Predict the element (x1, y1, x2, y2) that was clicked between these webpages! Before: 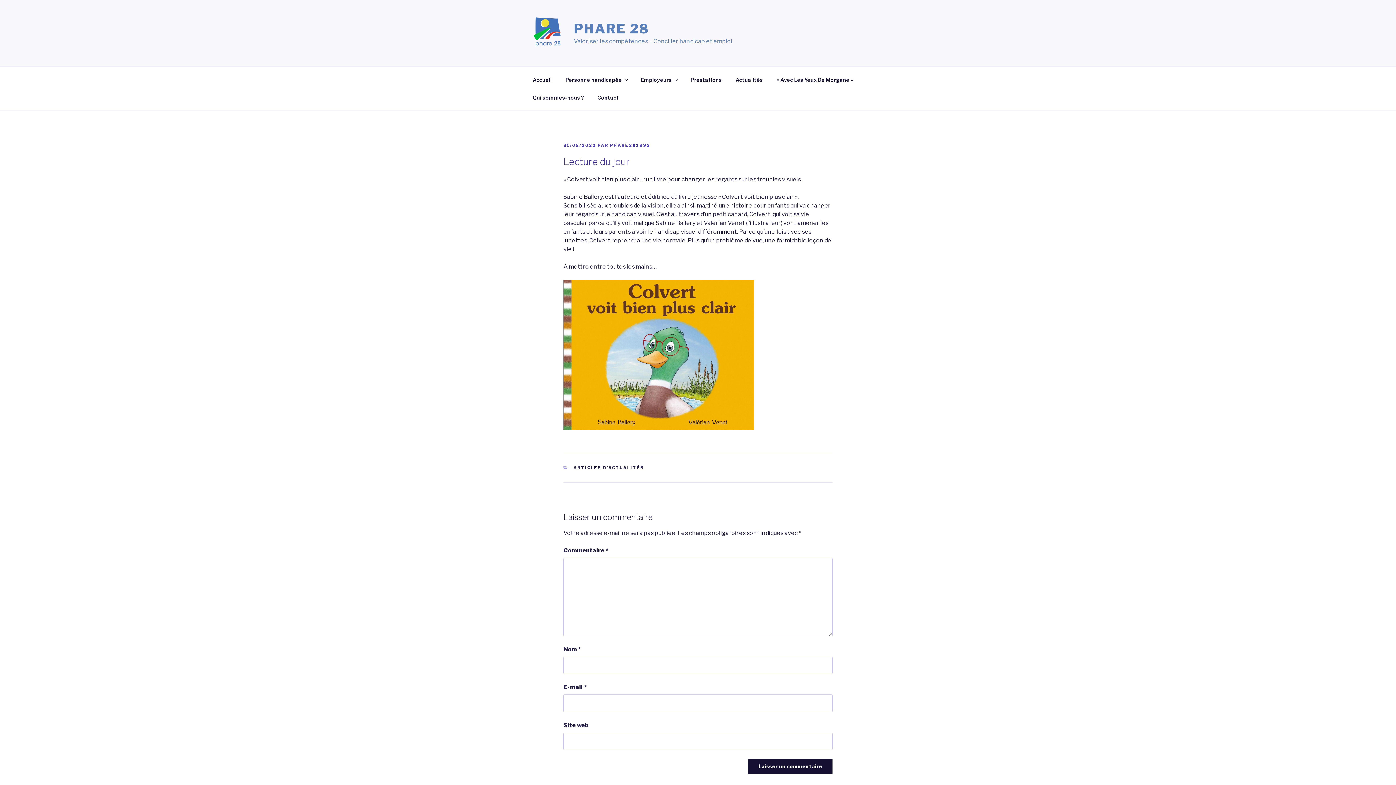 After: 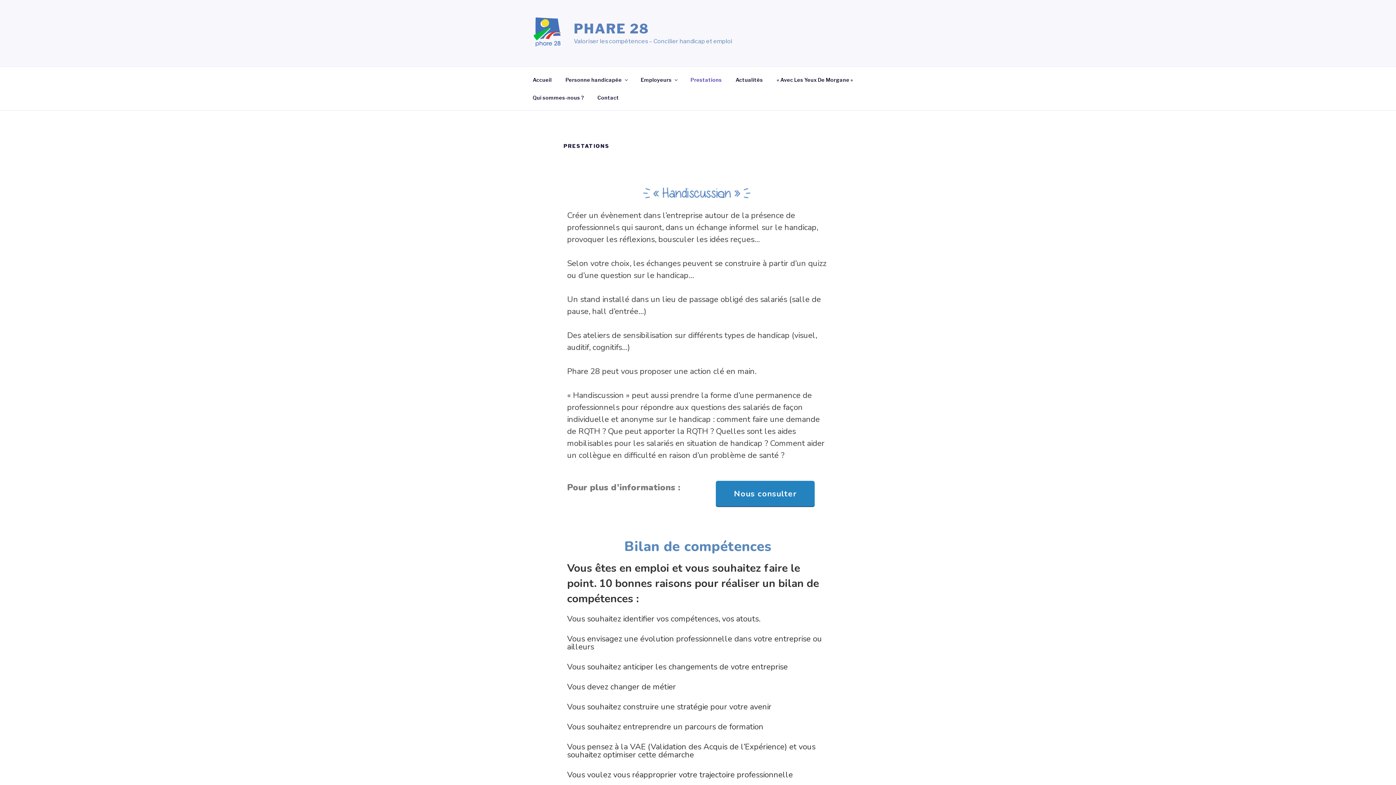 Action: bbox: (684, 70, 728, 88) label: Prestations